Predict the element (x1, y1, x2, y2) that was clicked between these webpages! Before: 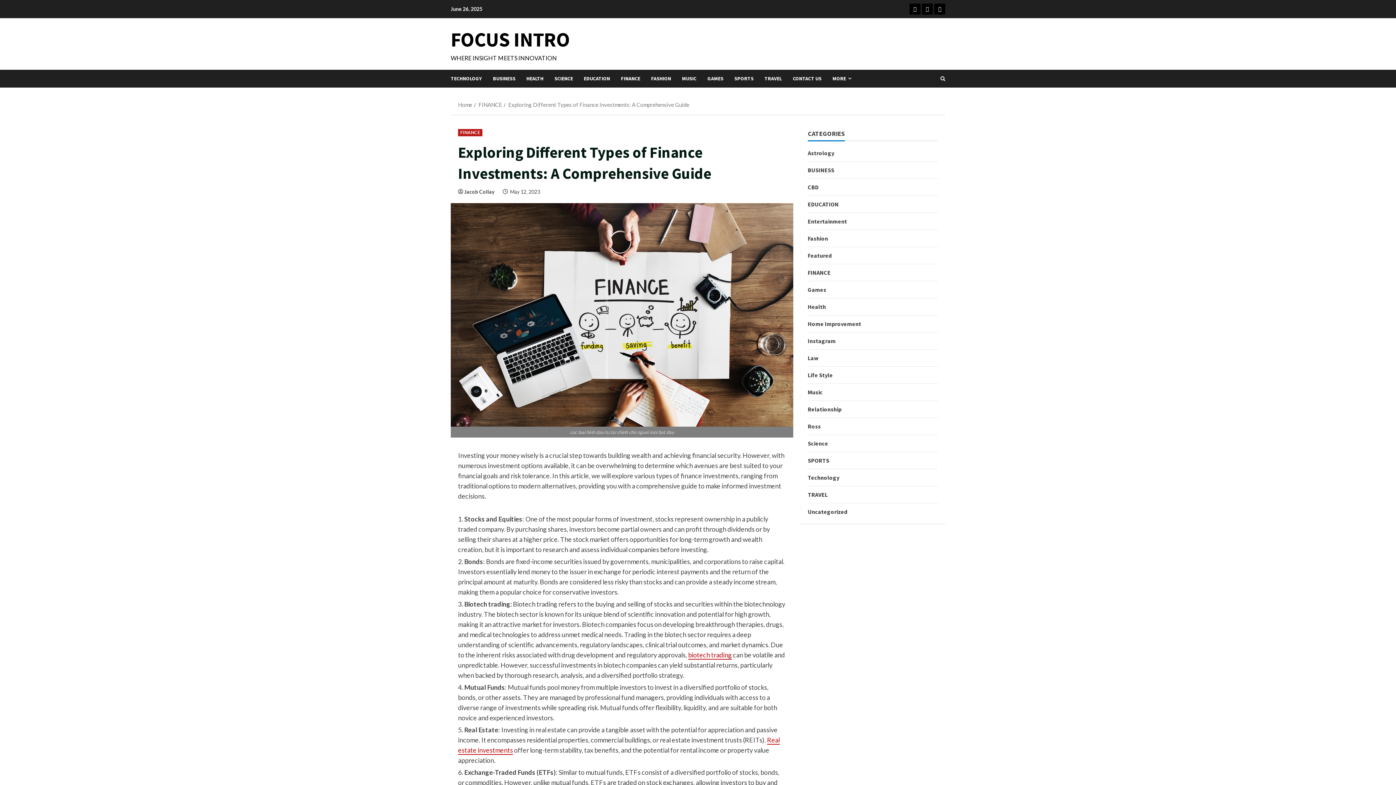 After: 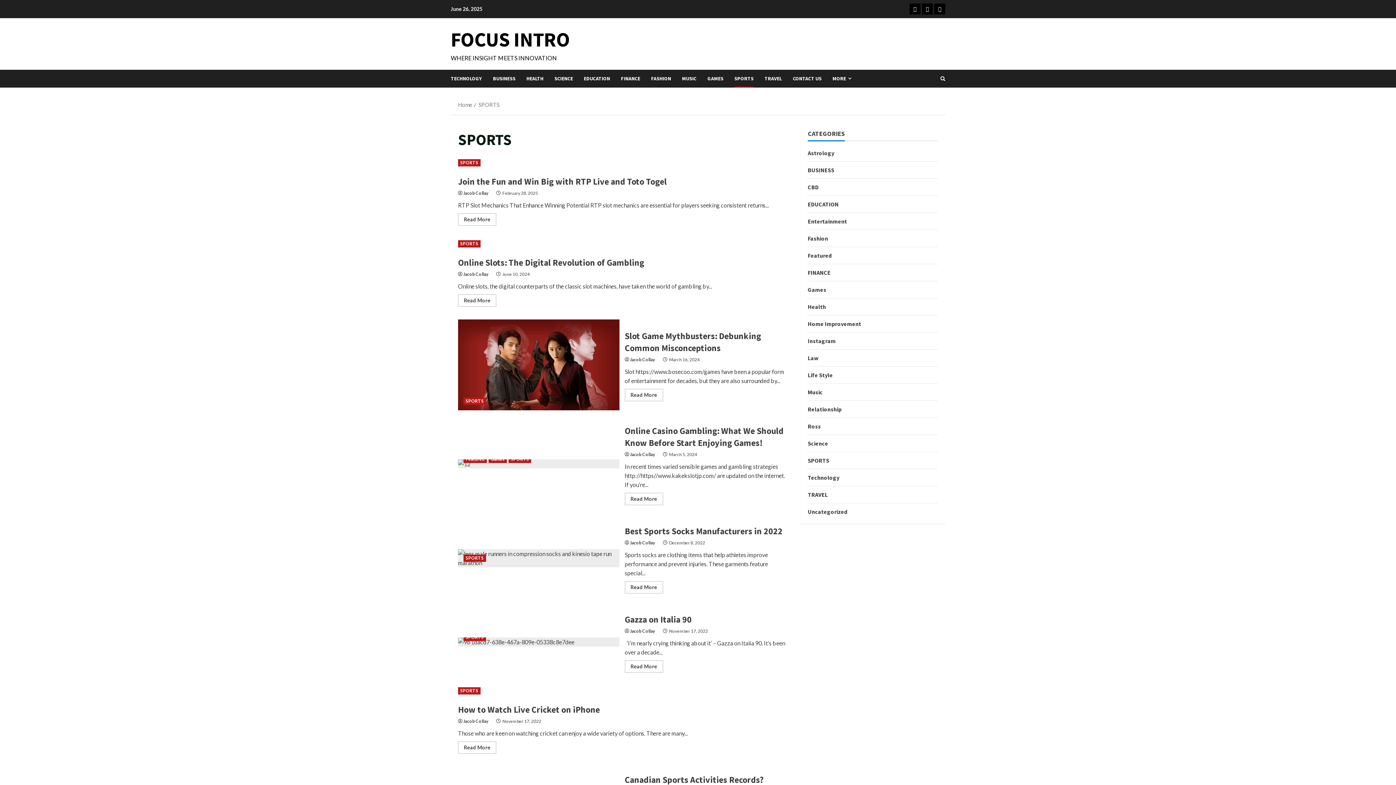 Action: bbox: (729, 69, 759, 87) label: SPORTS